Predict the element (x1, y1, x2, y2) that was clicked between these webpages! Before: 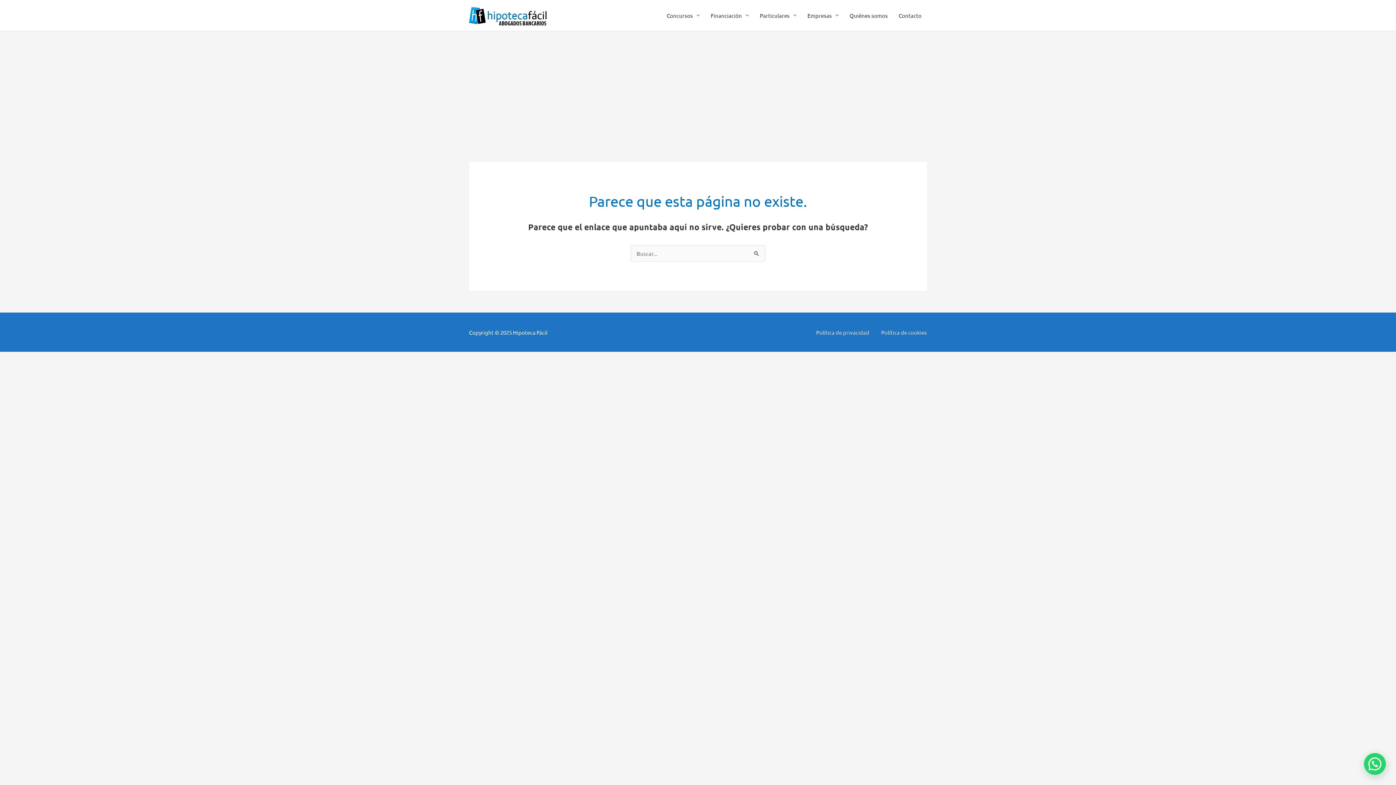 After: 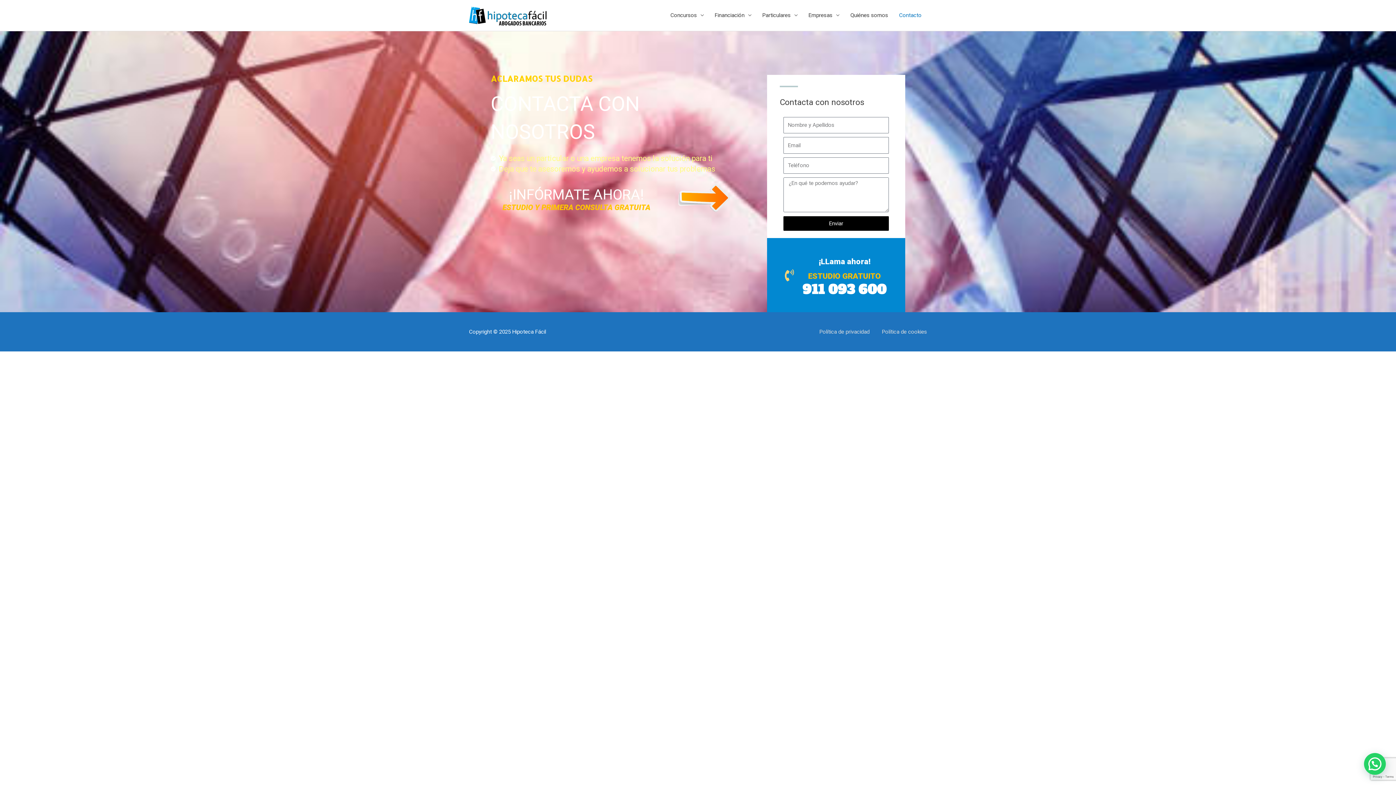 Action: label: Contacto bbox: (893, 0, 927, 30)